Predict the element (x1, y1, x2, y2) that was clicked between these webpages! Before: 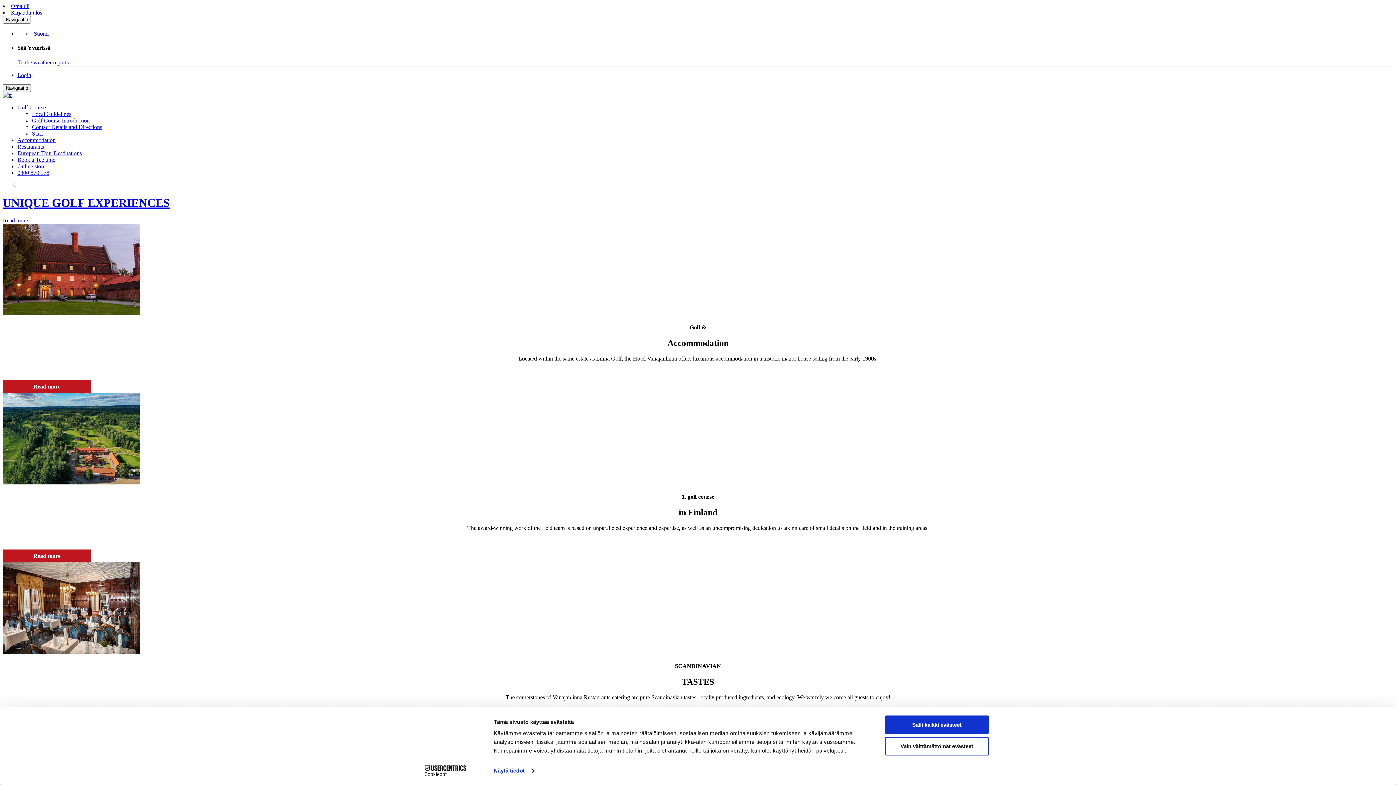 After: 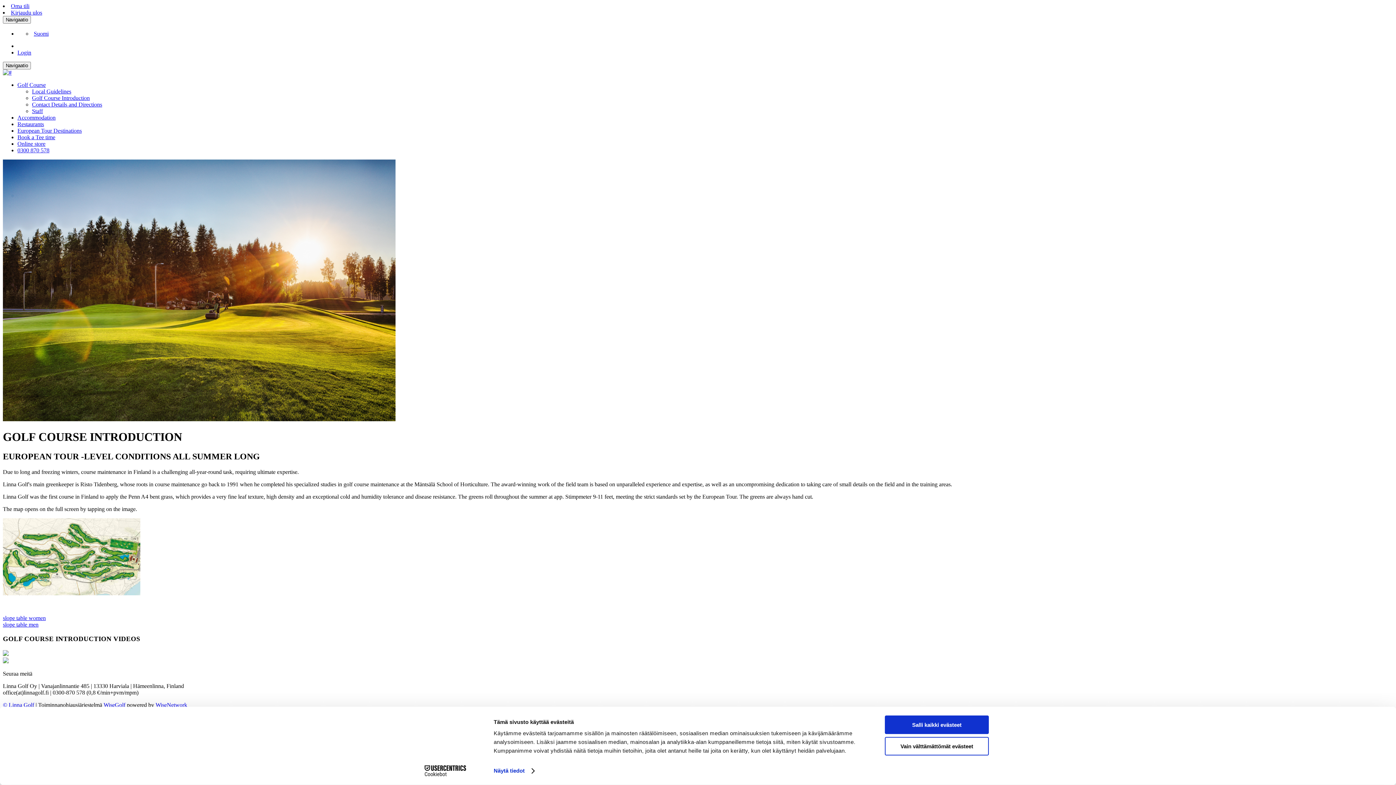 Action: label: Read more bbox: (2, 549, 90, 562)